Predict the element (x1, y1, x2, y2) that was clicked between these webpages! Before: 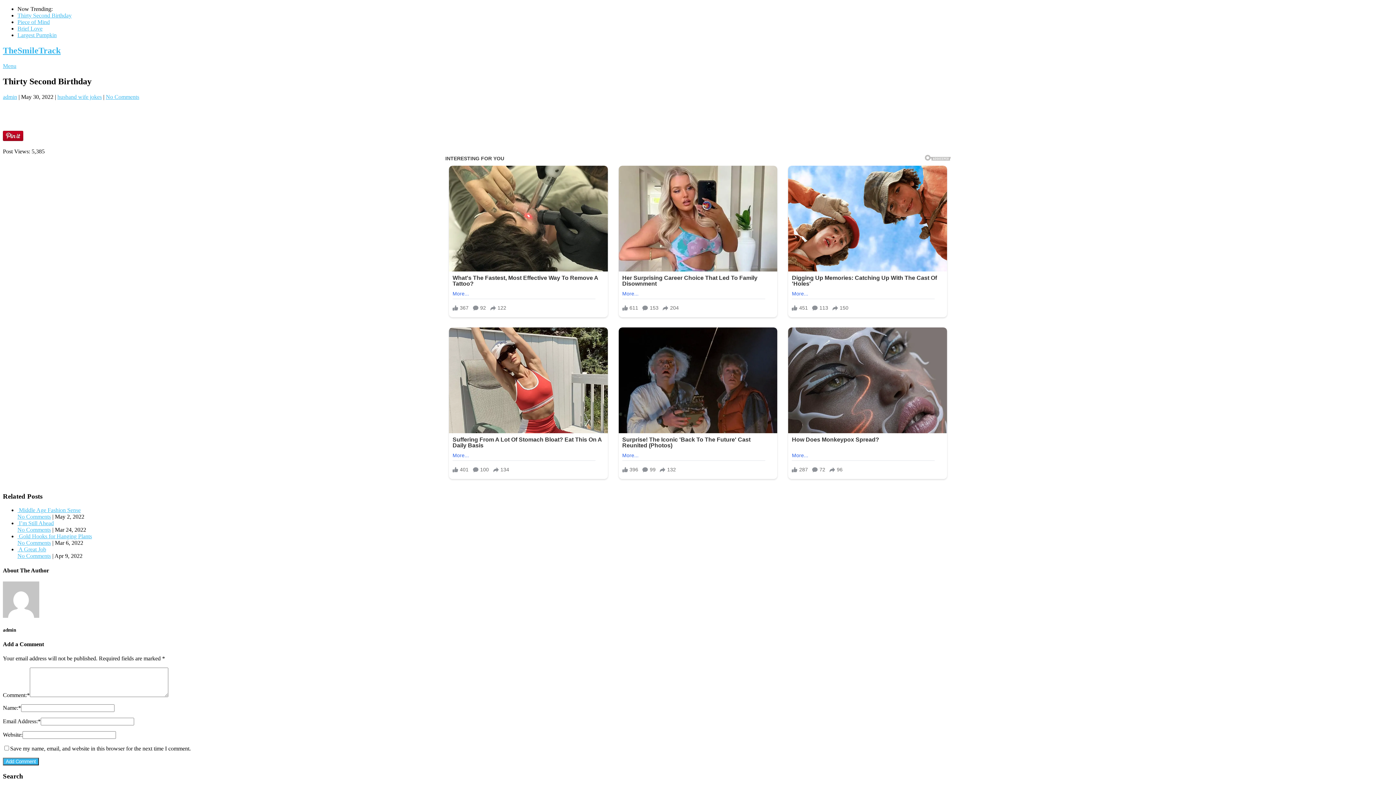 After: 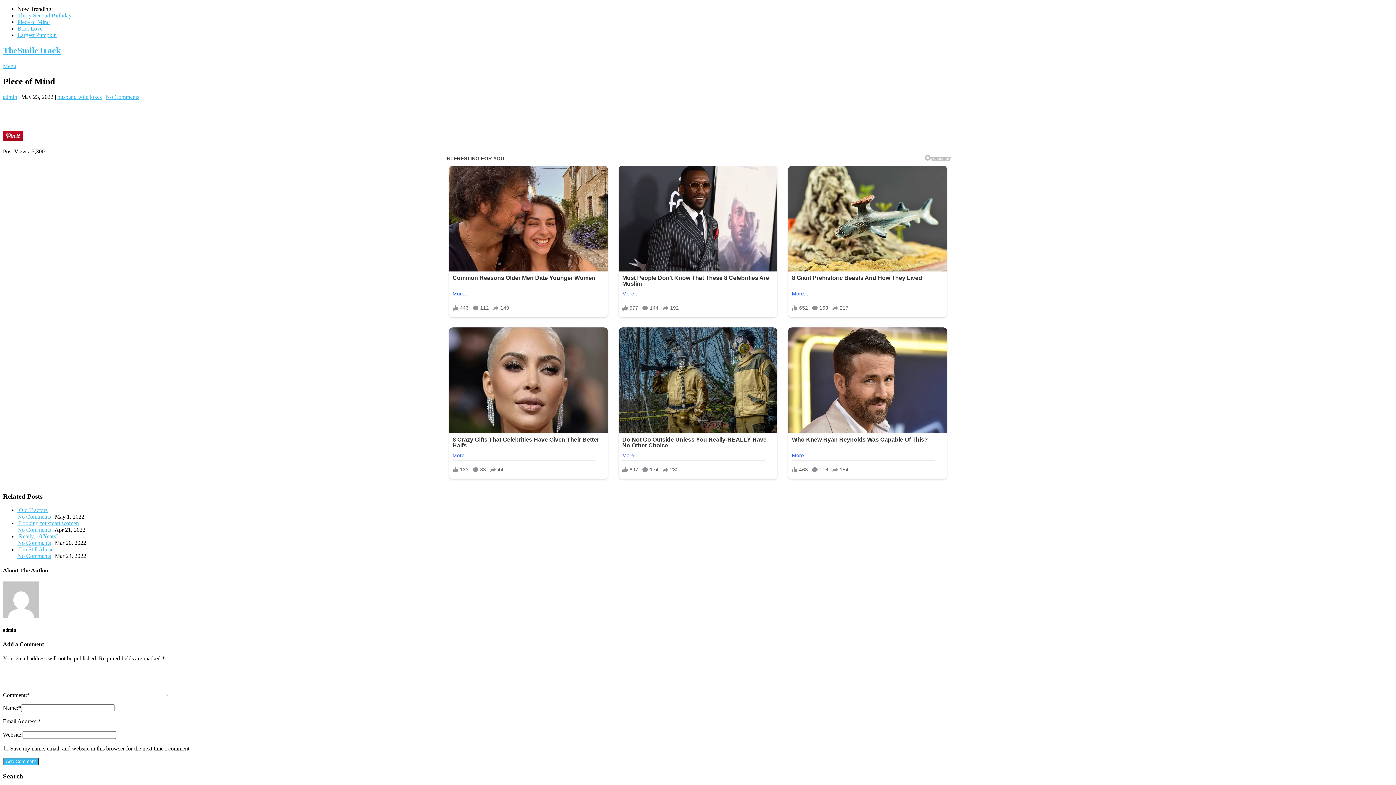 Action: bbox: (17, 18, 49, 25) label: Piece of Mind